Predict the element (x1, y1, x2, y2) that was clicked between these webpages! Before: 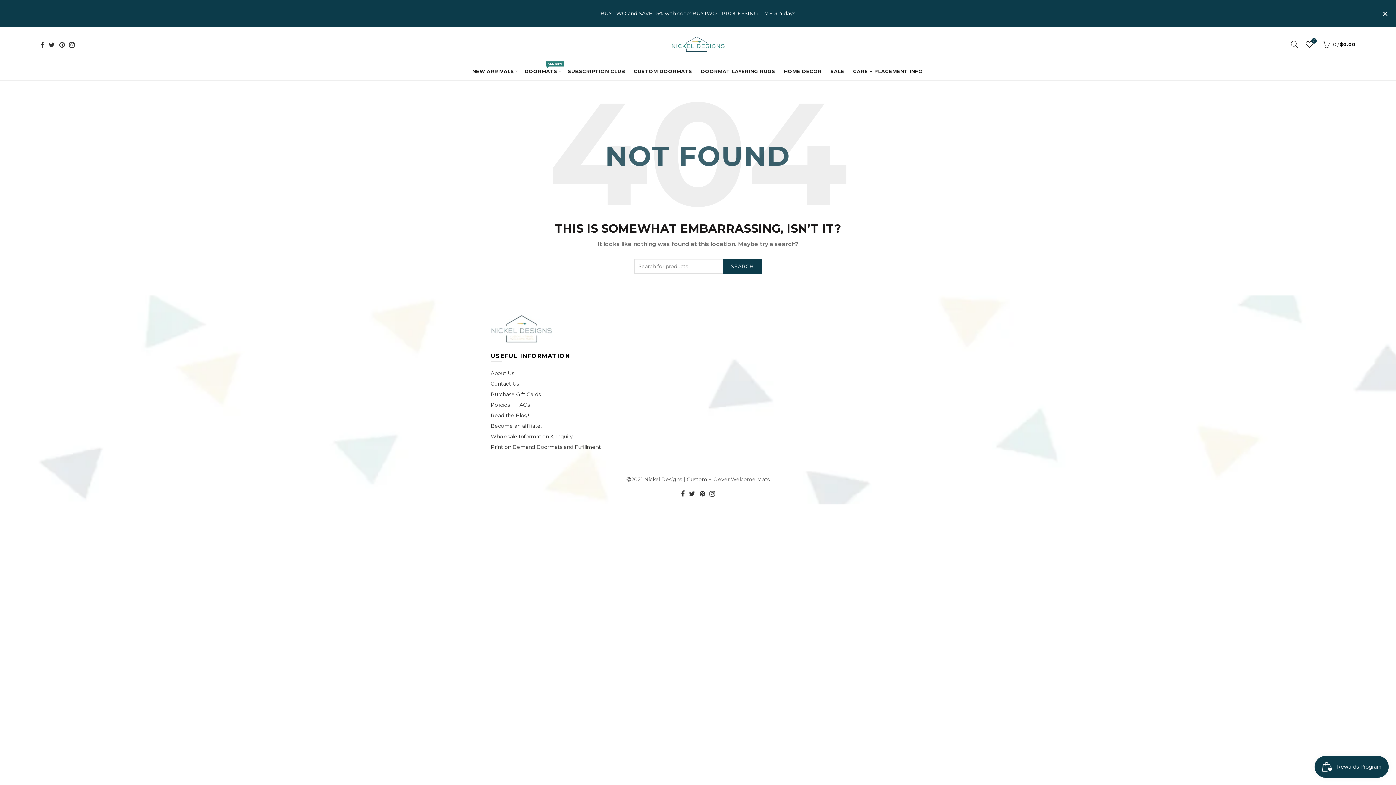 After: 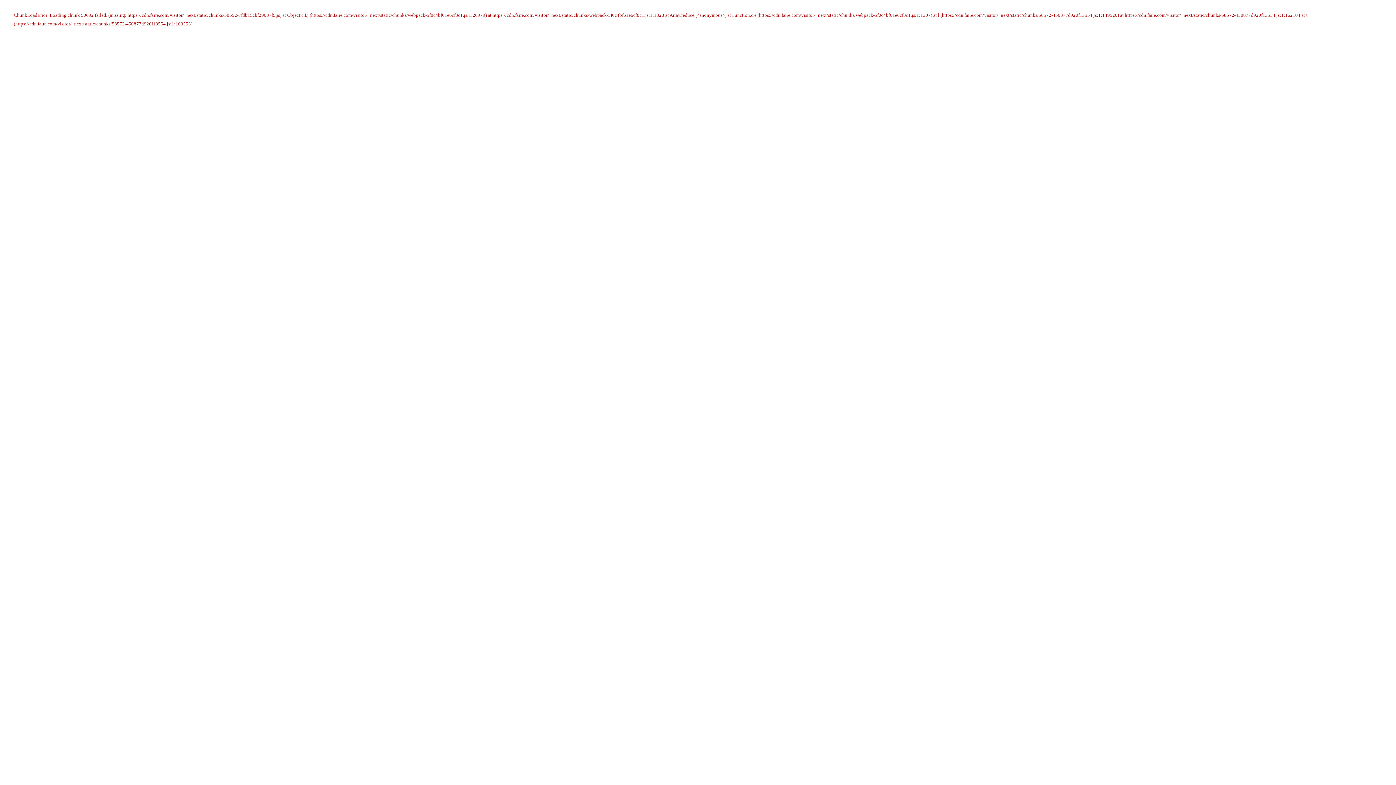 Action: label: Wholesale Information & Inquiry bbox: (490, 433, 573, 440)